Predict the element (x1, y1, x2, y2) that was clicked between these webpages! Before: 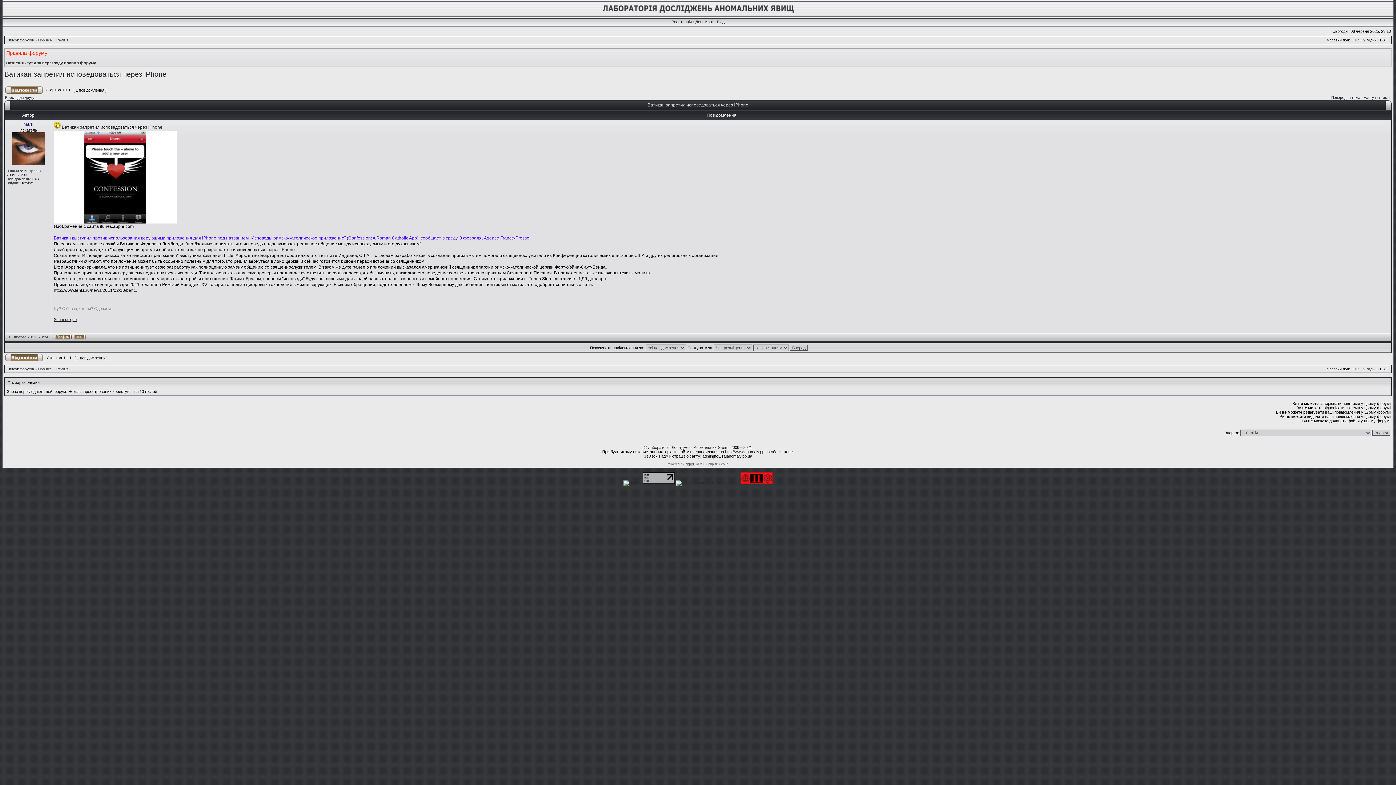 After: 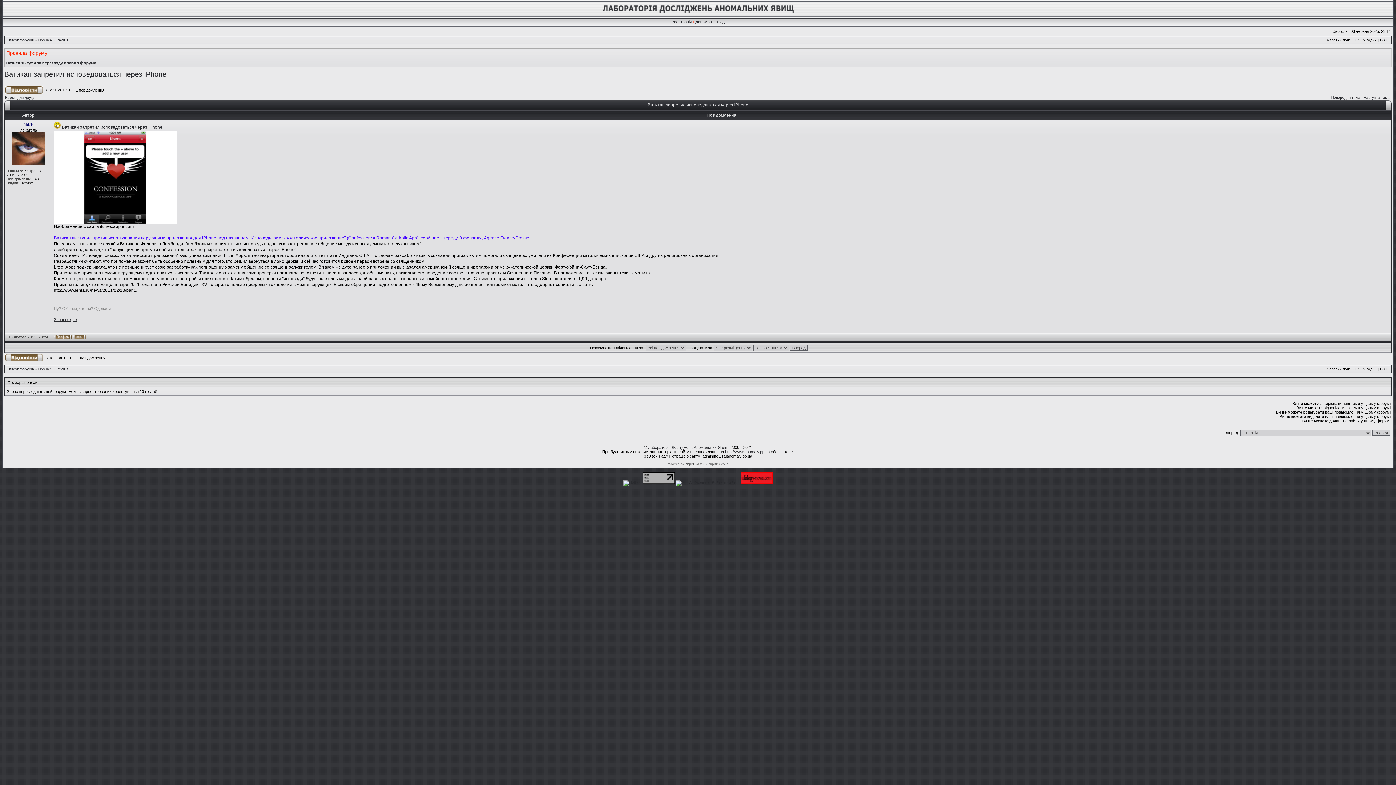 Action: label: Ватикан запретил исповедоваться через iPhone bbox: (4, 70, 166, 78)